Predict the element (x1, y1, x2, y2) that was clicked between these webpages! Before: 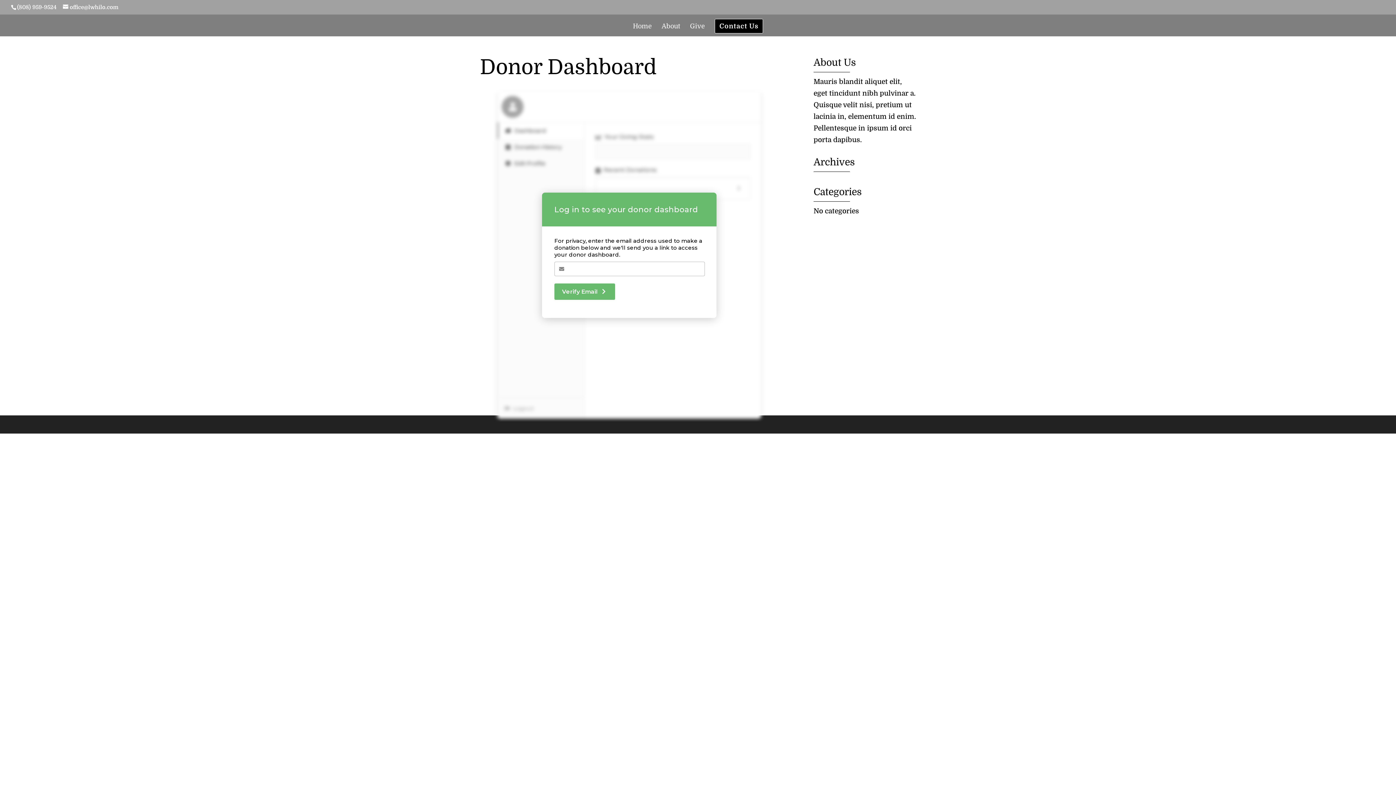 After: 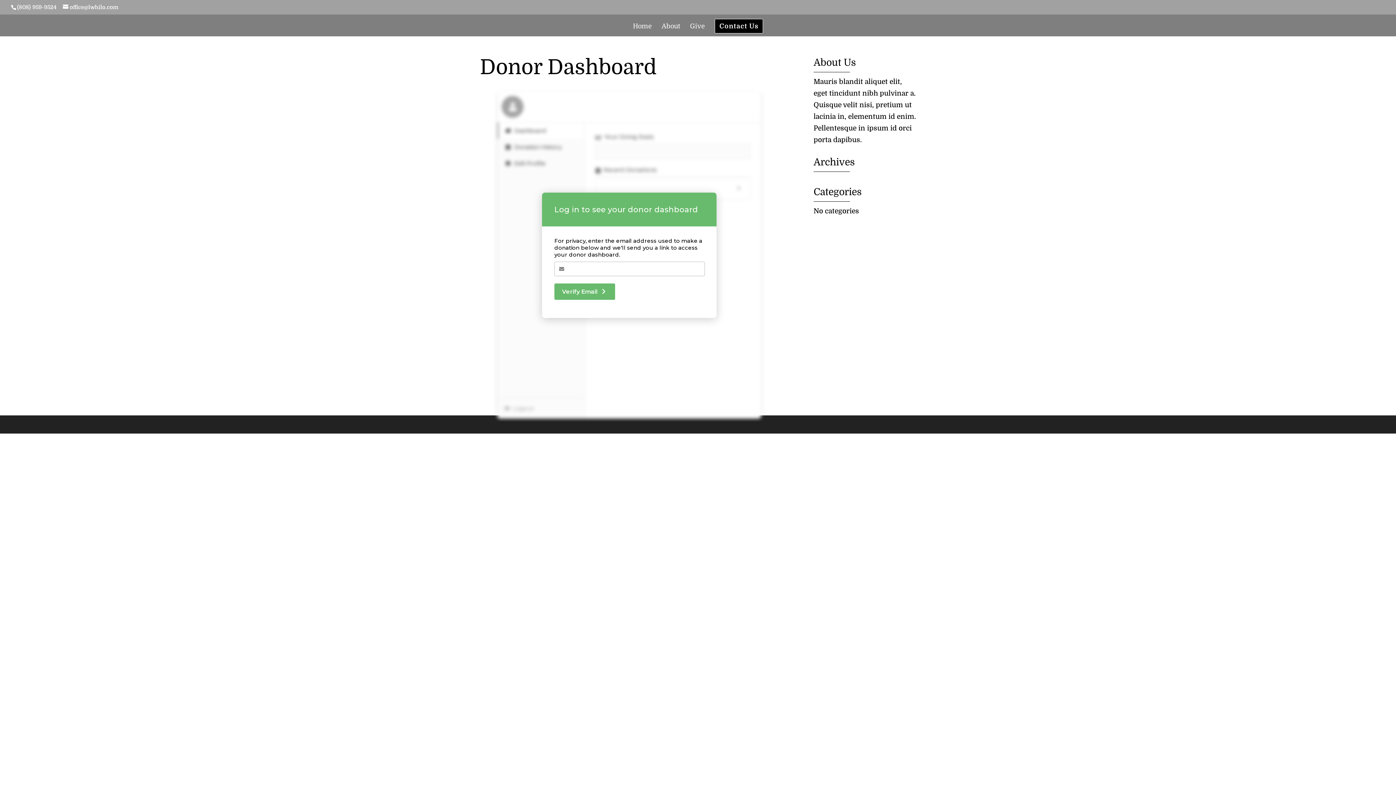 Action: bbox: (594, 436, 637, 442) label: 360 TRUE NORTH